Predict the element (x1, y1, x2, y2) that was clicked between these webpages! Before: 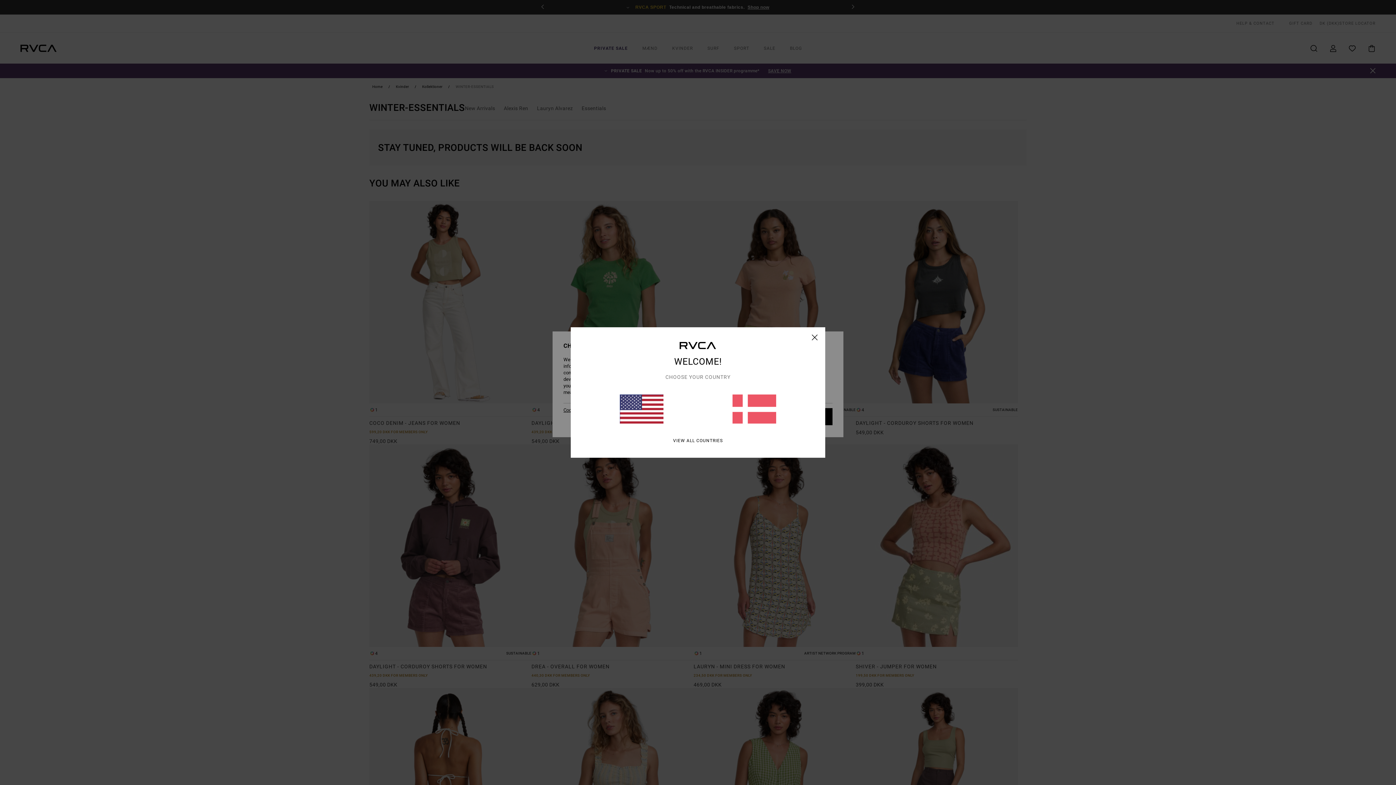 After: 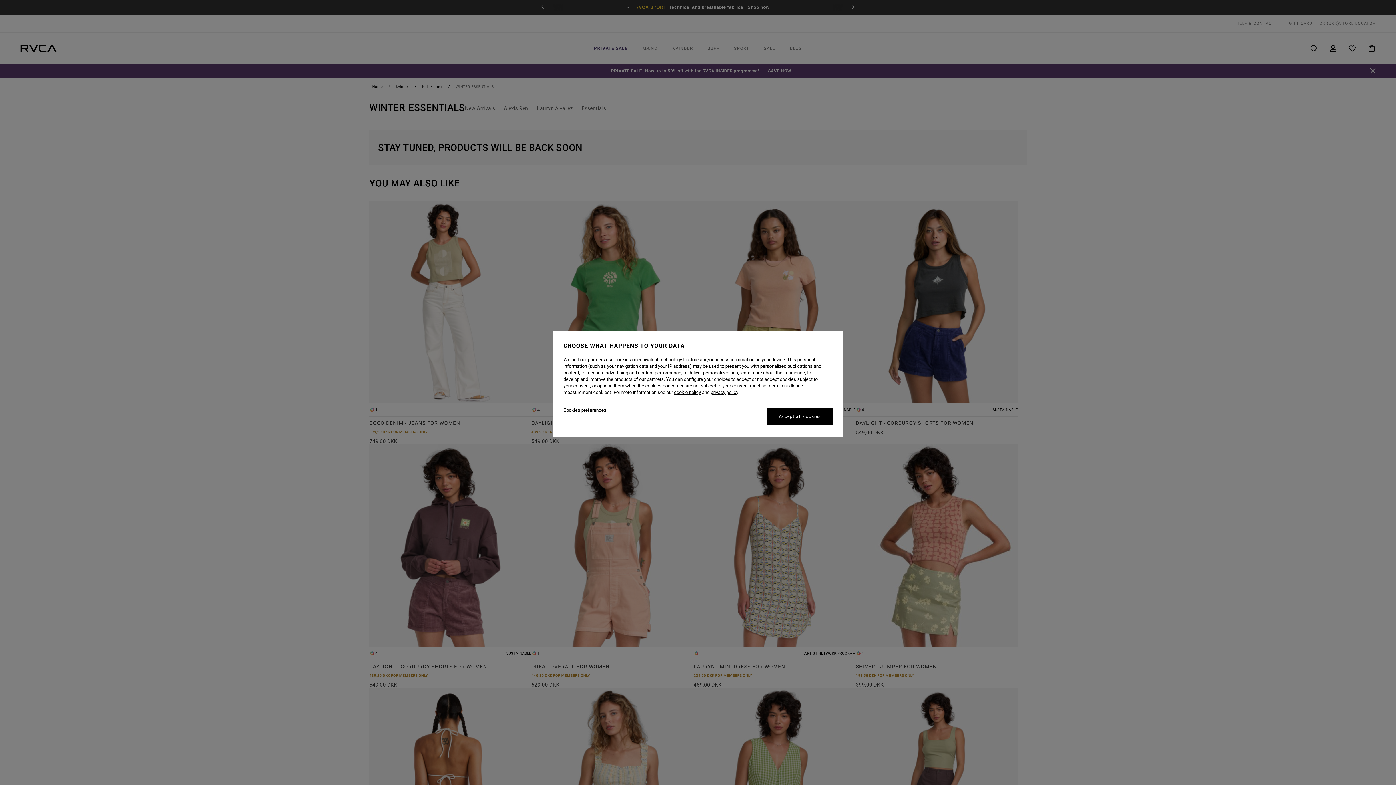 Action: bbox: (732, 394, 776, 423)